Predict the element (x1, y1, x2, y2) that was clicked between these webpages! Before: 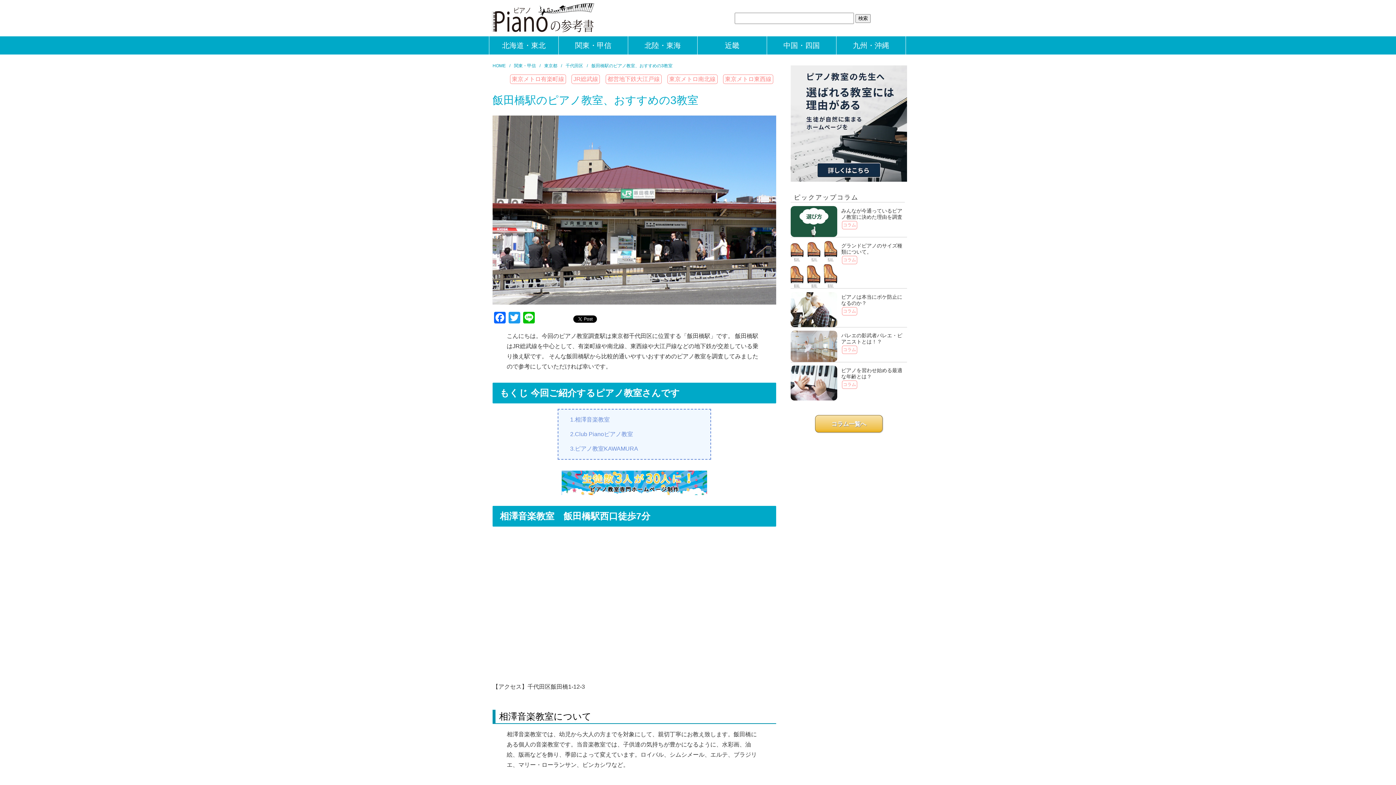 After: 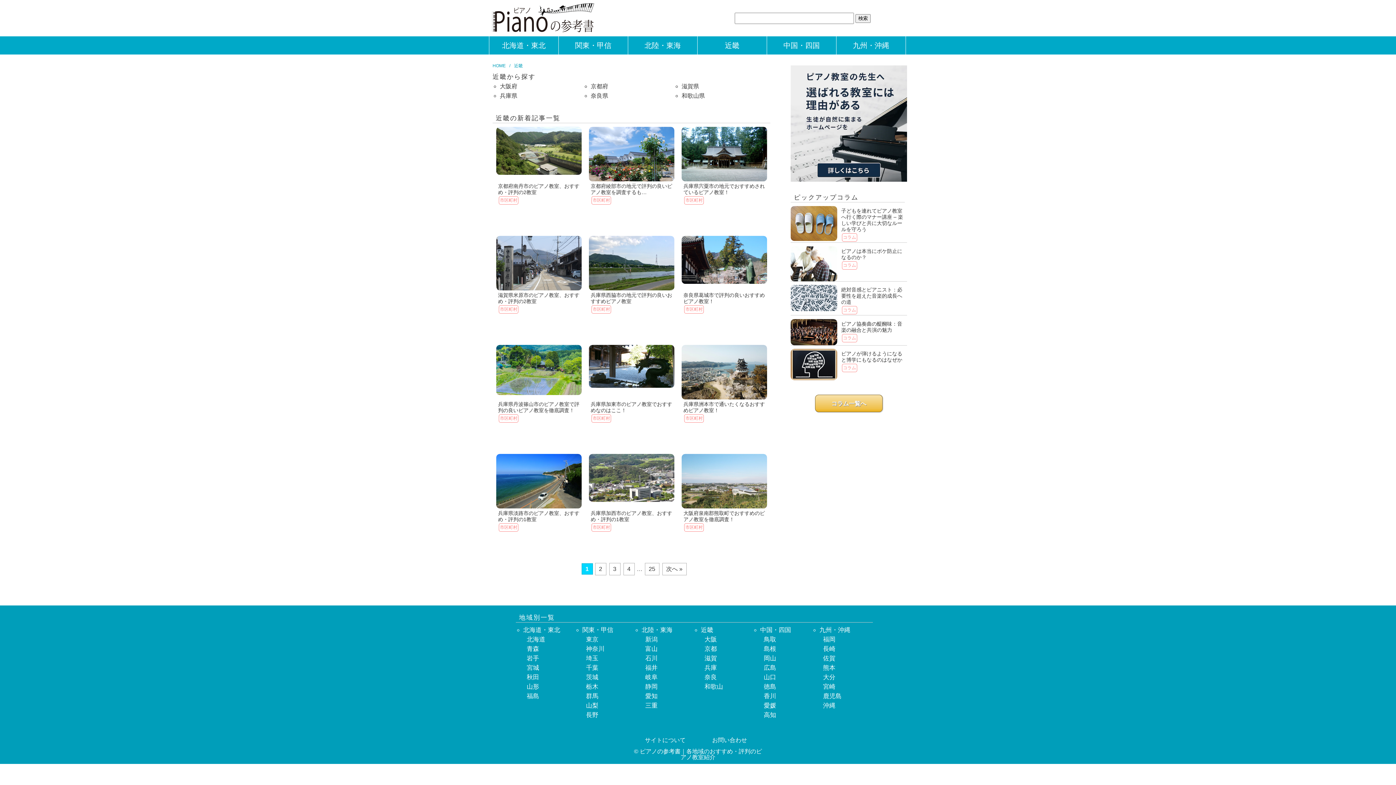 Action: bbox: (697, 36, 766, 54) label: 近畿